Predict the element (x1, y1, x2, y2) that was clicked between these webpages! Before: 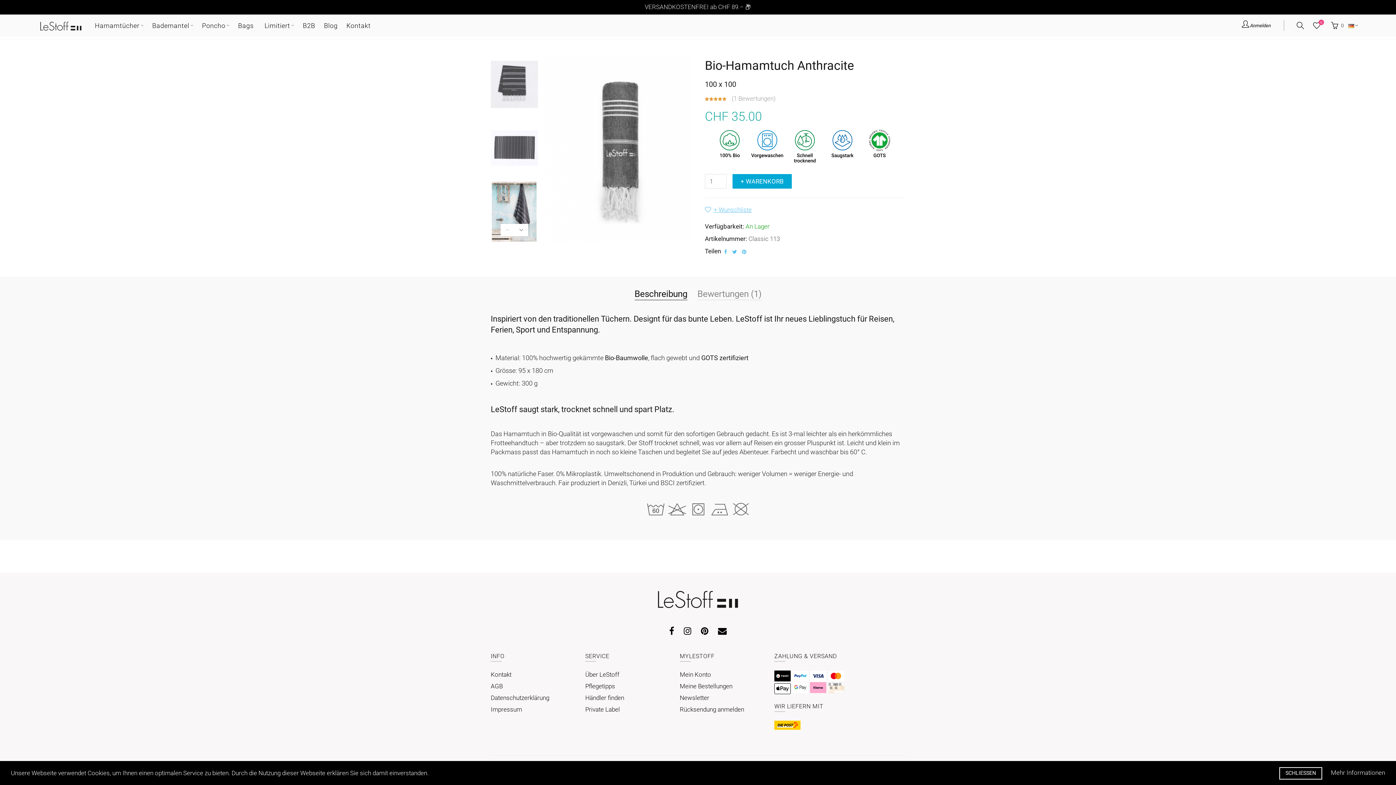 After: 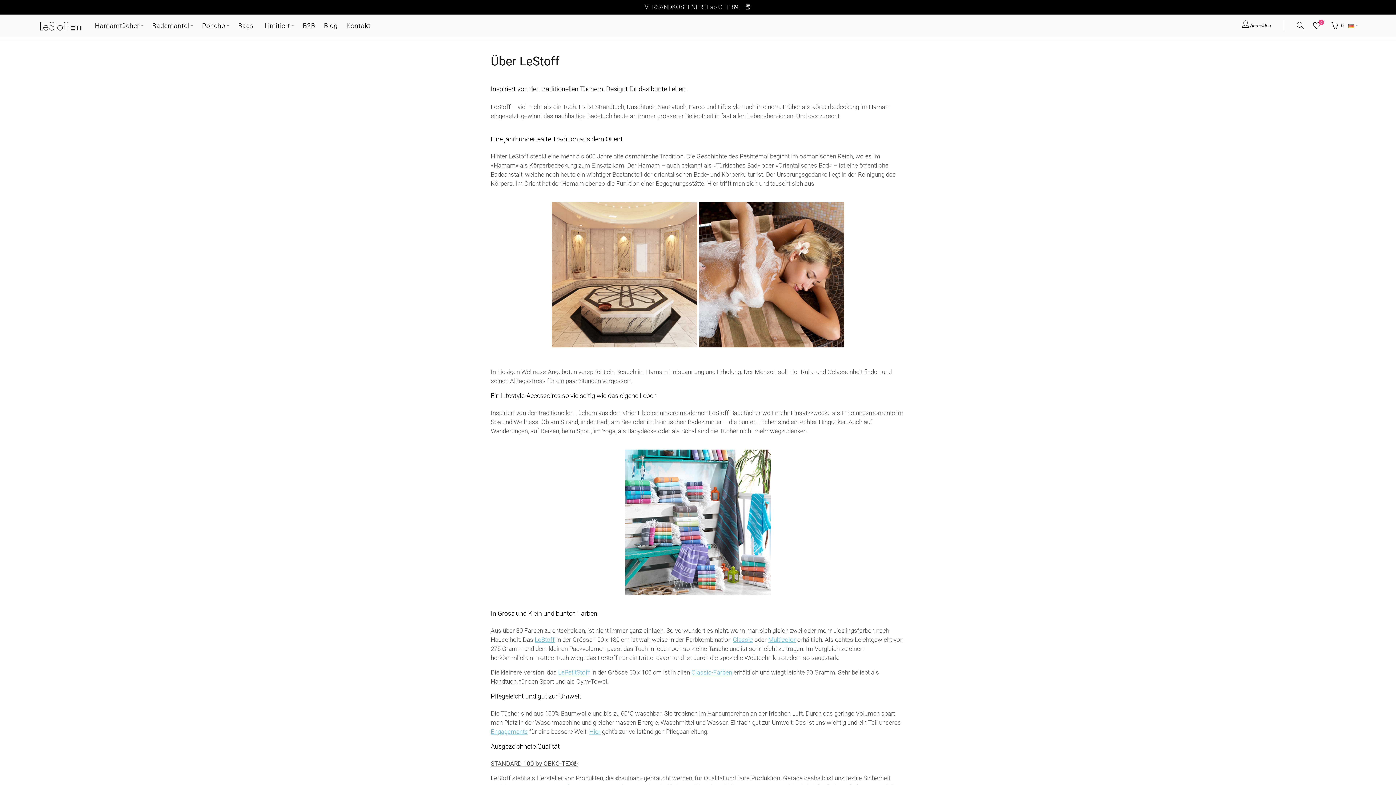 Action: label: Über LeStoff bbox: (585, 671, 619, 678)